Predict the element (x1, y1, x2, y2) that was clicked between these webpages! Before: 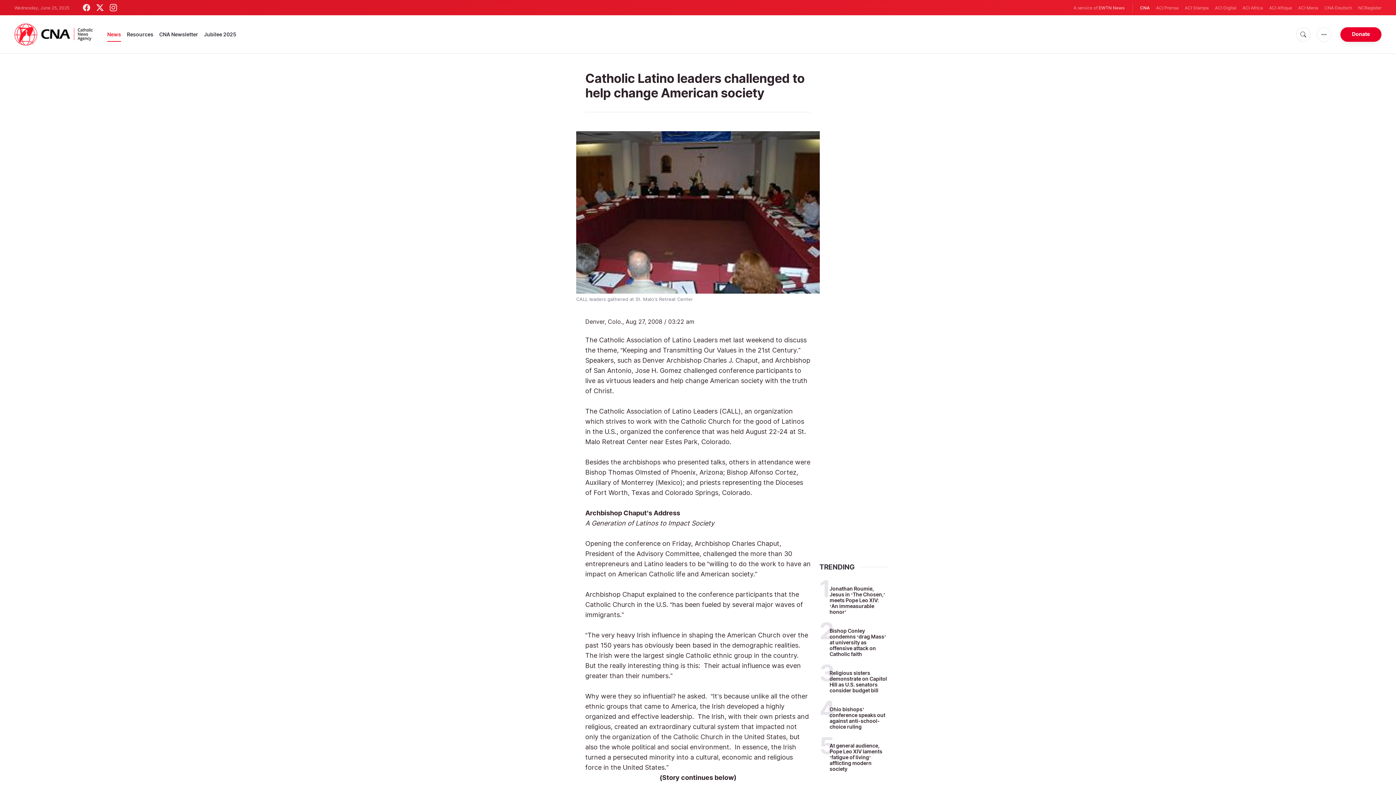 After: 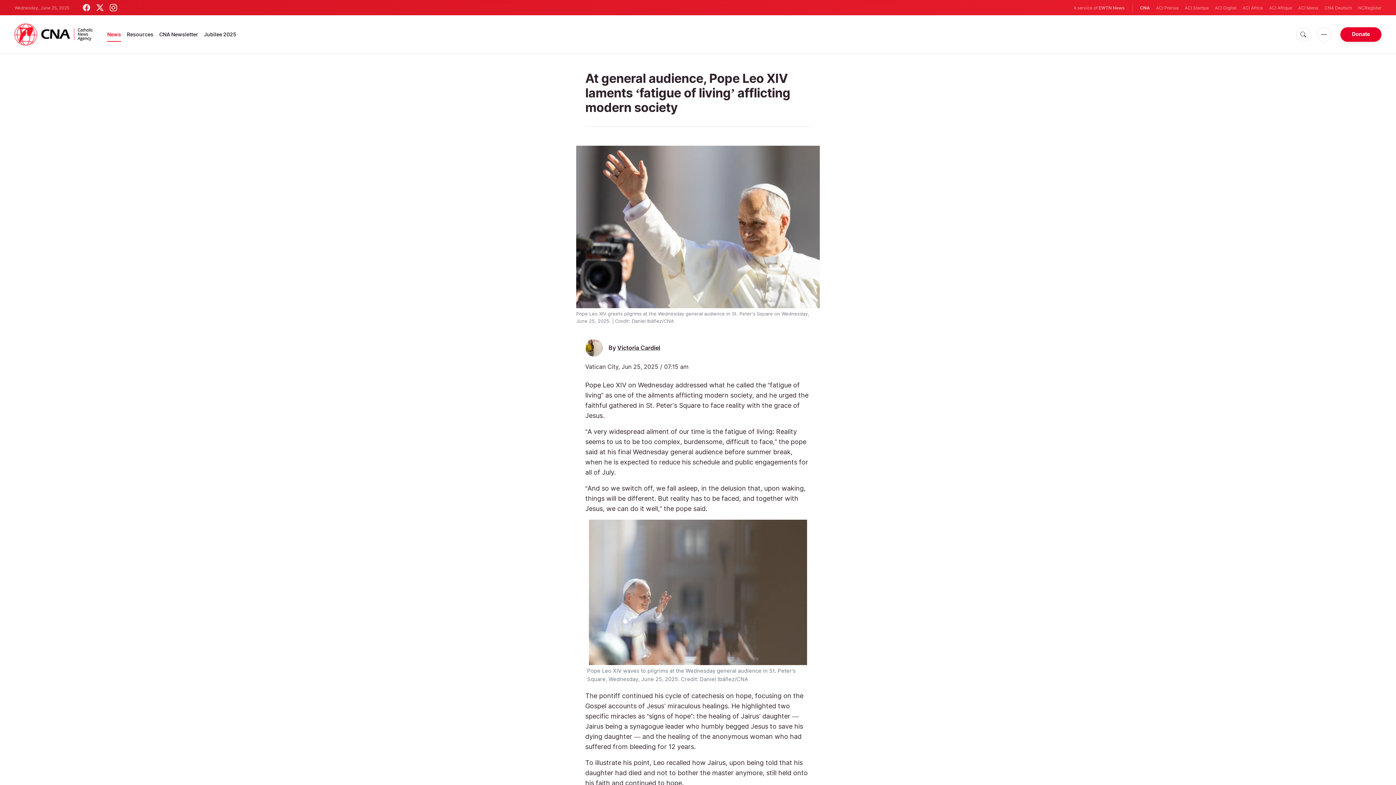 Action: label: At general audience, Pope Leo XIV laments ‘fatigue of living’ afflicting modern society bbox: (829, 742, 882, 772)